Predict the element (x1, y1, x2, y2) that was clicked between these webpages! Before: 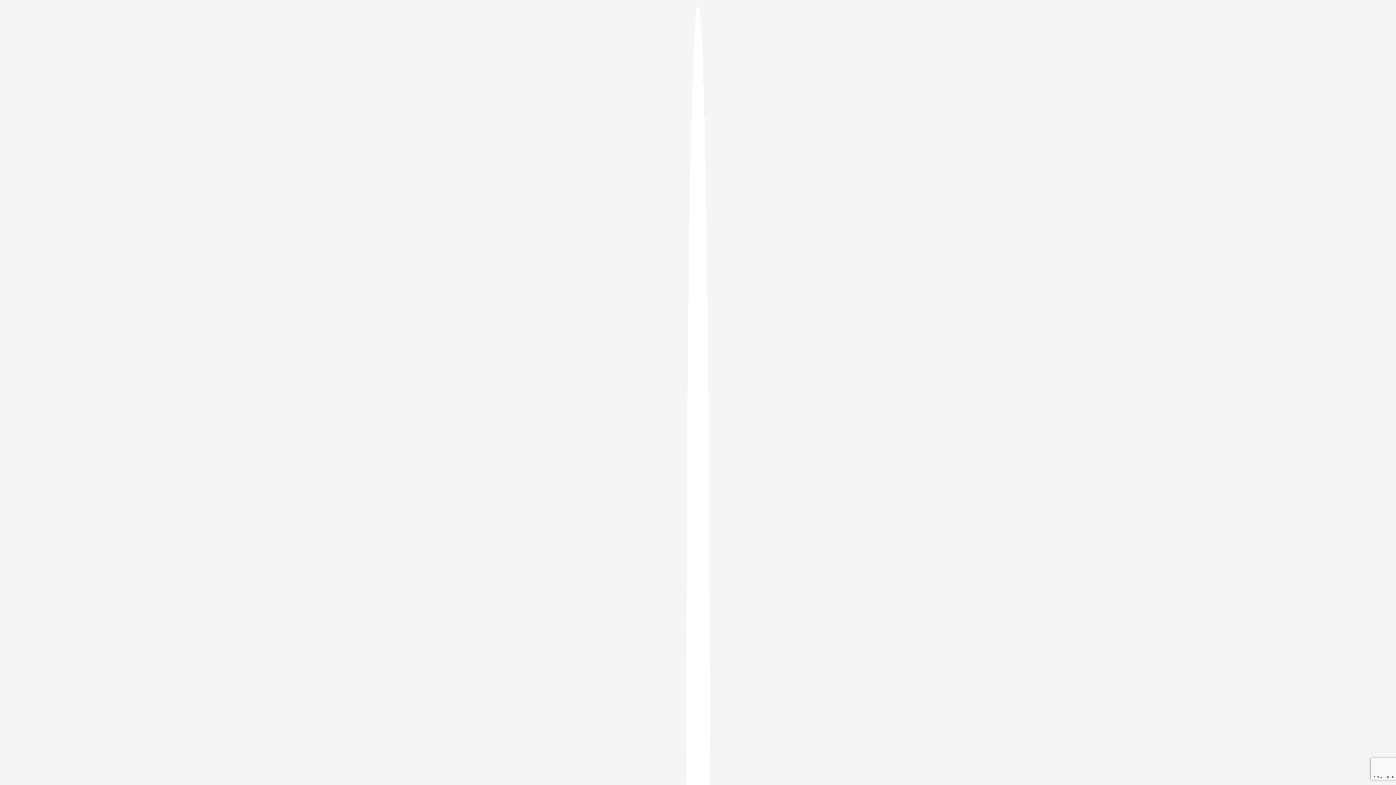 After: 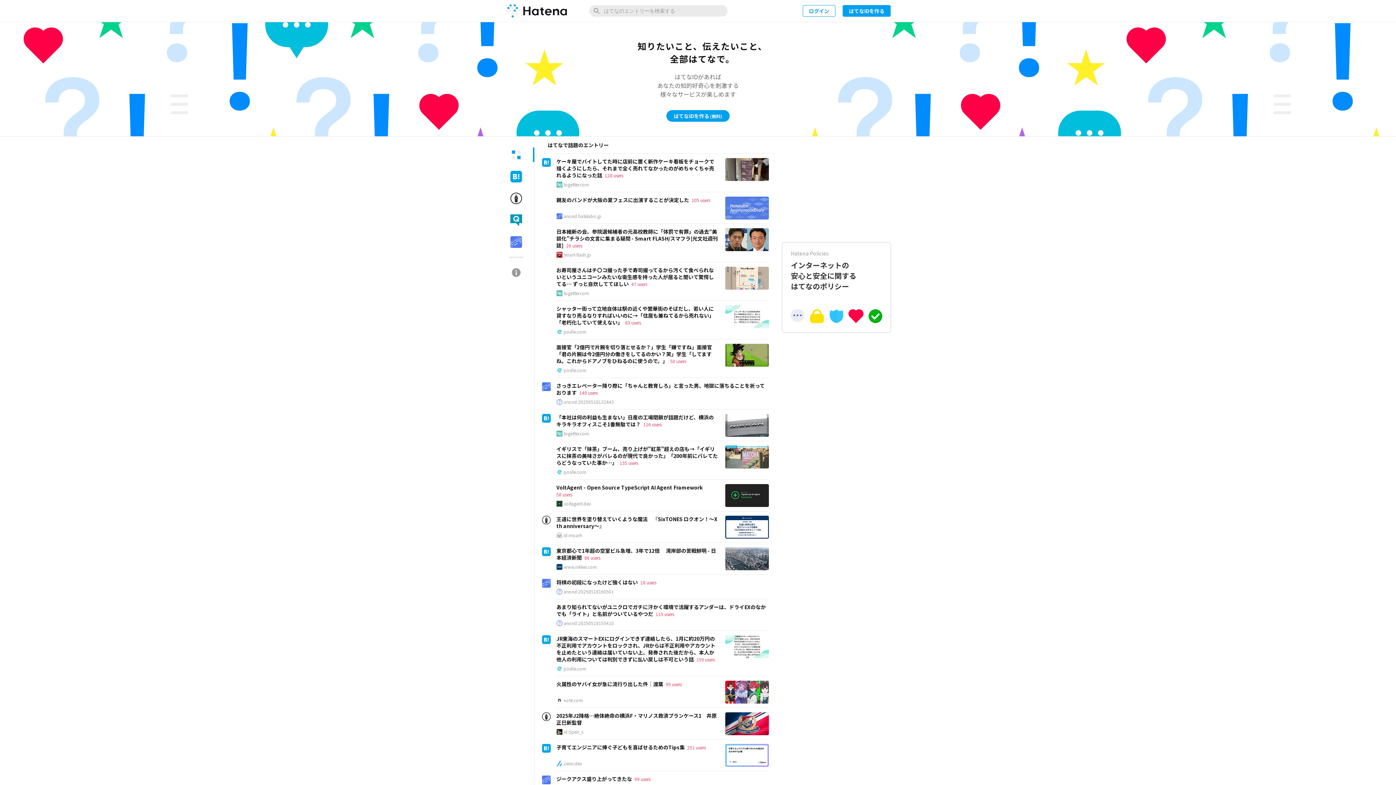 Action: bbox: (686, 5, 709, 1405)